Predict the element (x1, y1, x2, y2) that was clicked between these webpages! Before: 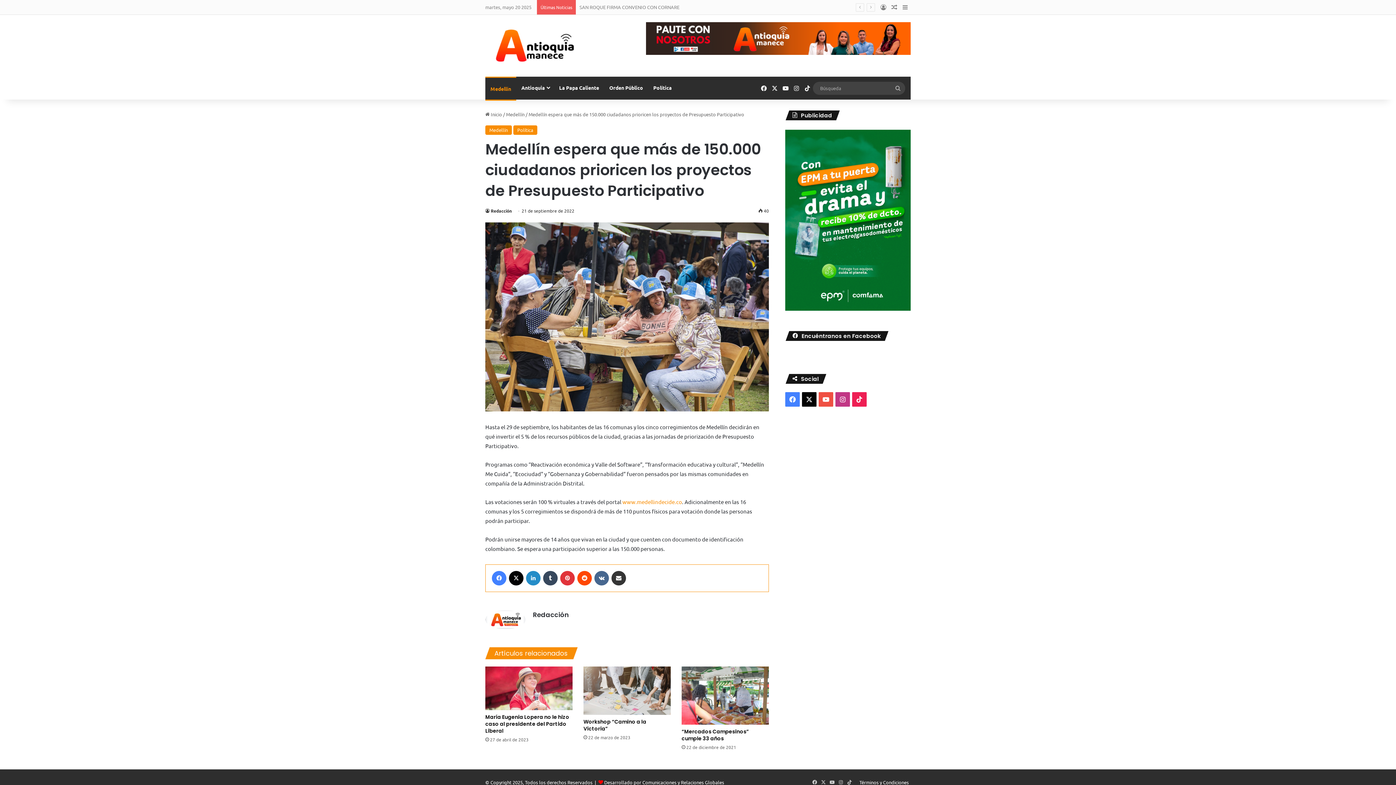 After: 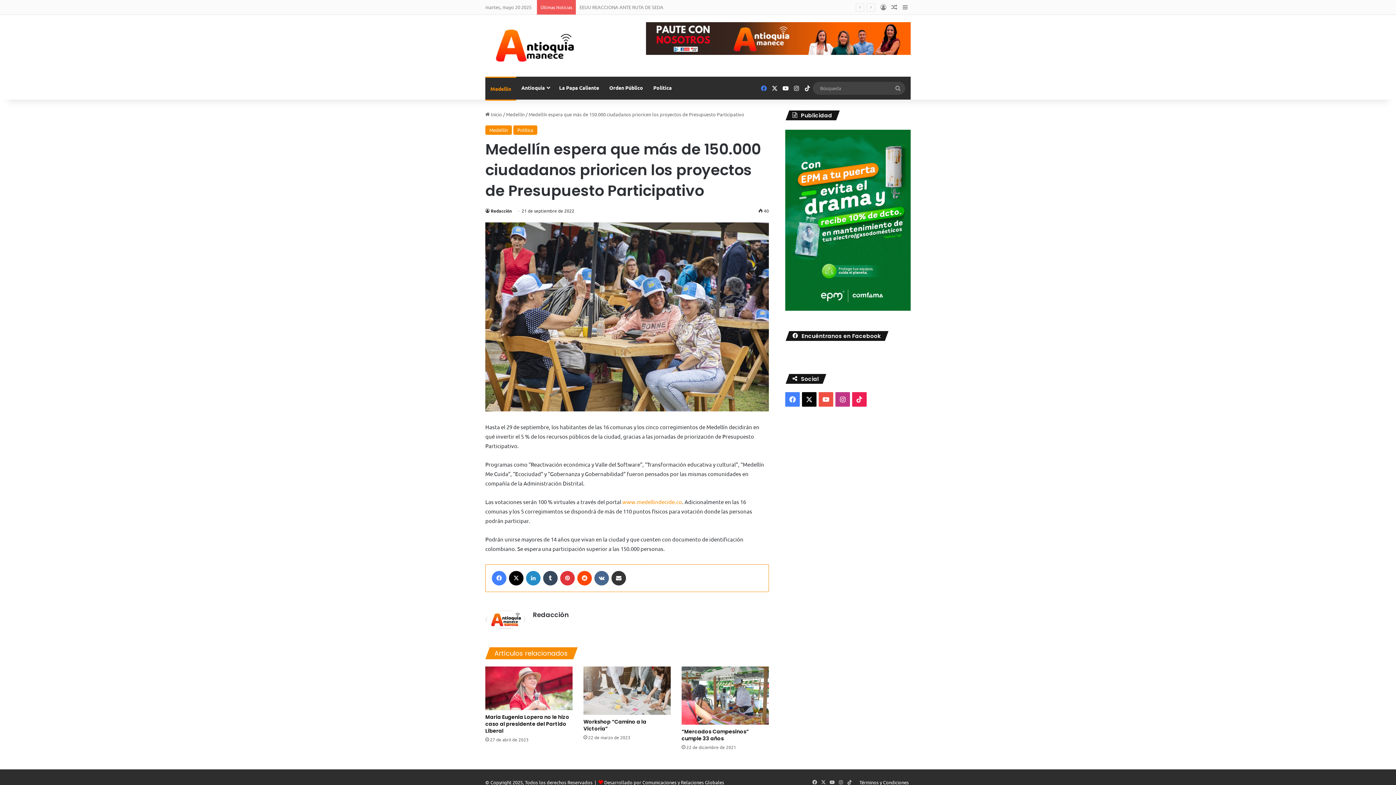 Action: bbox: (758, 77, 769, 99) label: Facebook